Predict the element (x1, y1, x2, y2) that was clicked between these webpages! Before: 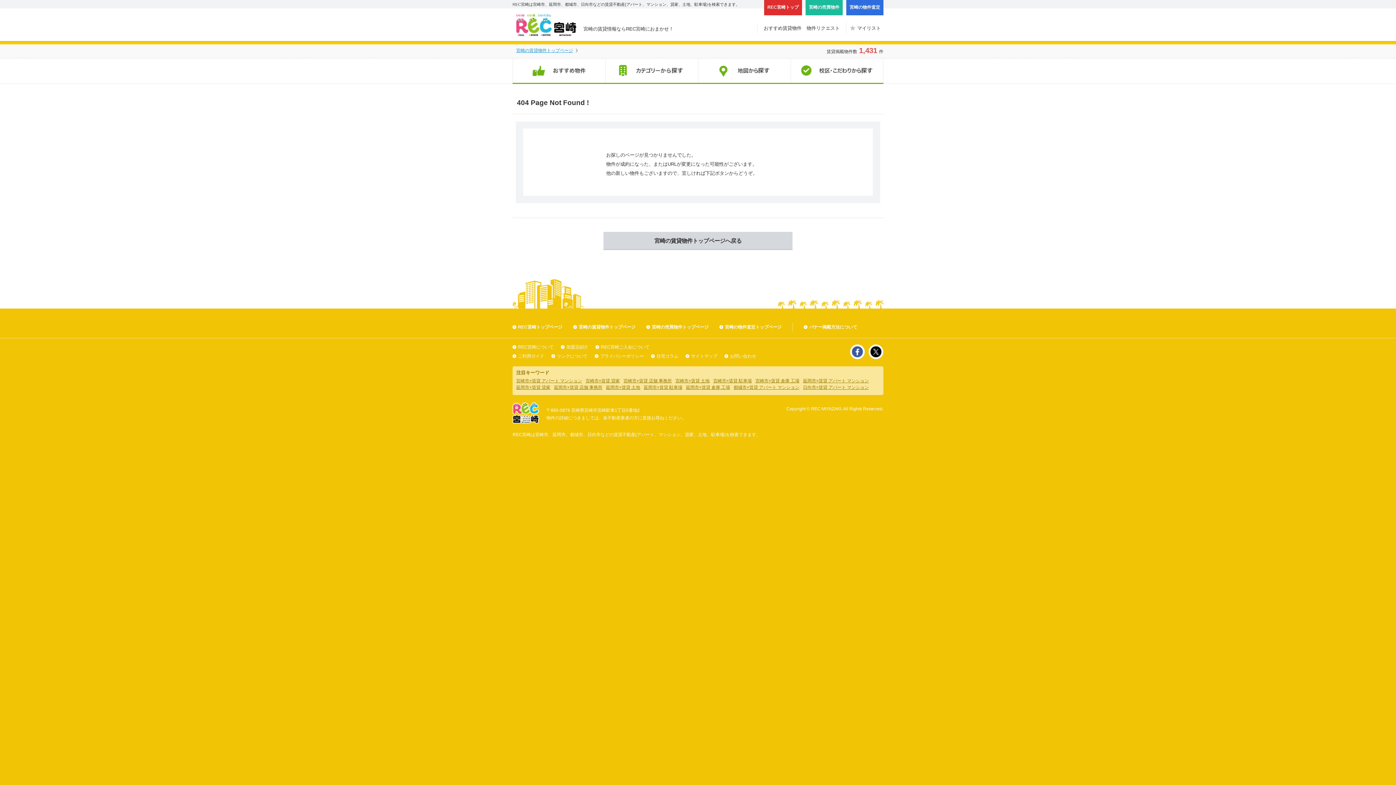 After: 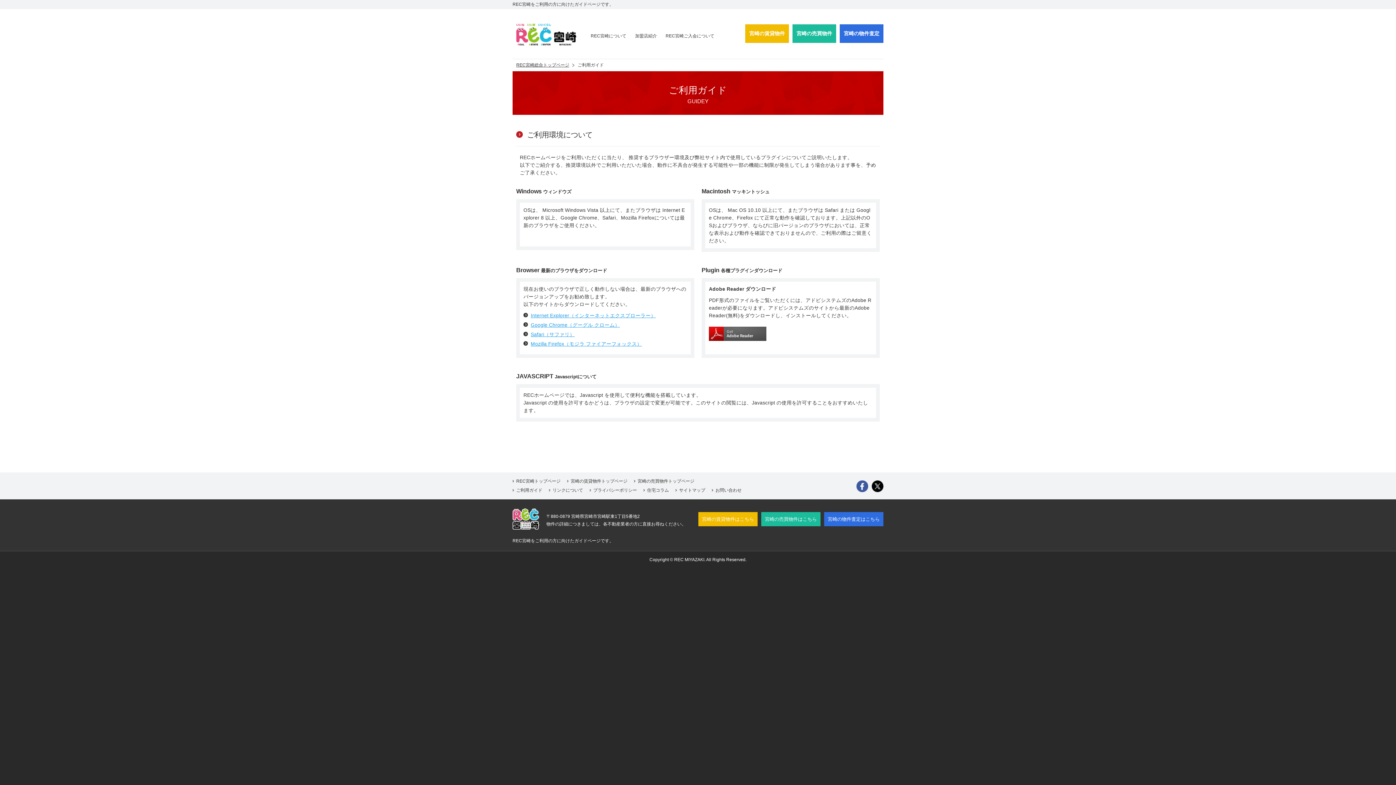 Action: bbox: (512, 353, 544, 358) label: ご利用ガイド